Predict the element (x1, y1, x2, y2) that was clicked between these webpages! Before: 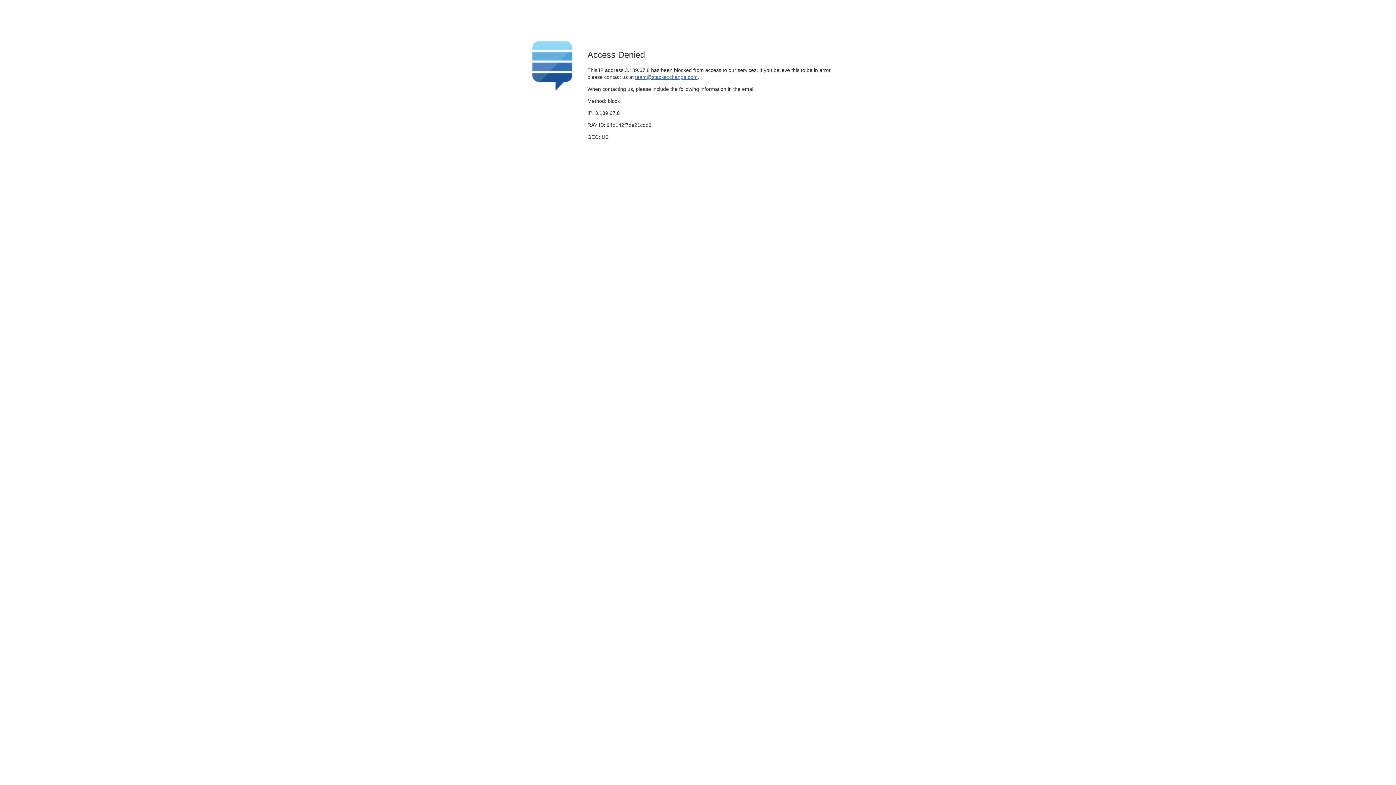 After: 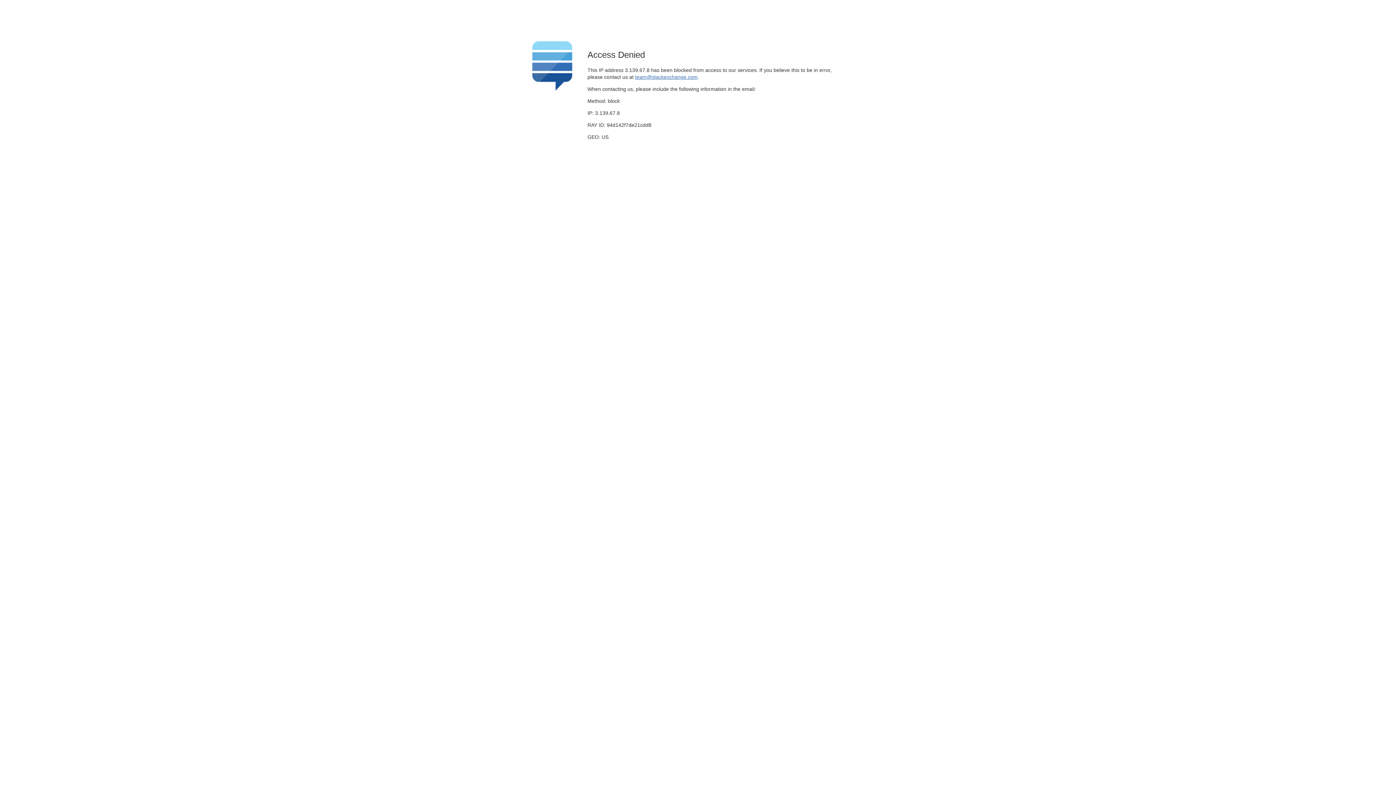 Action: label: team@stackexchange.com bbox: (635, 74, 697, 79)